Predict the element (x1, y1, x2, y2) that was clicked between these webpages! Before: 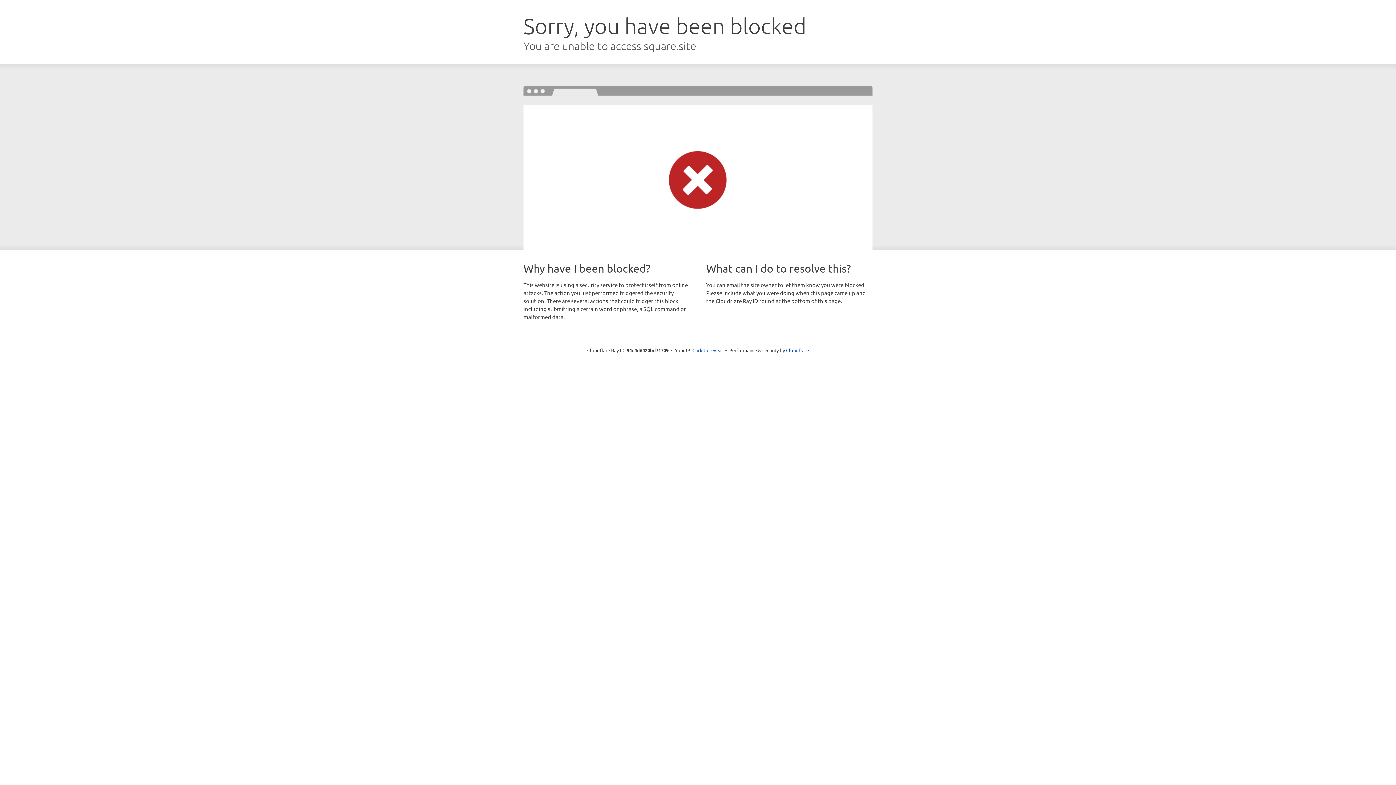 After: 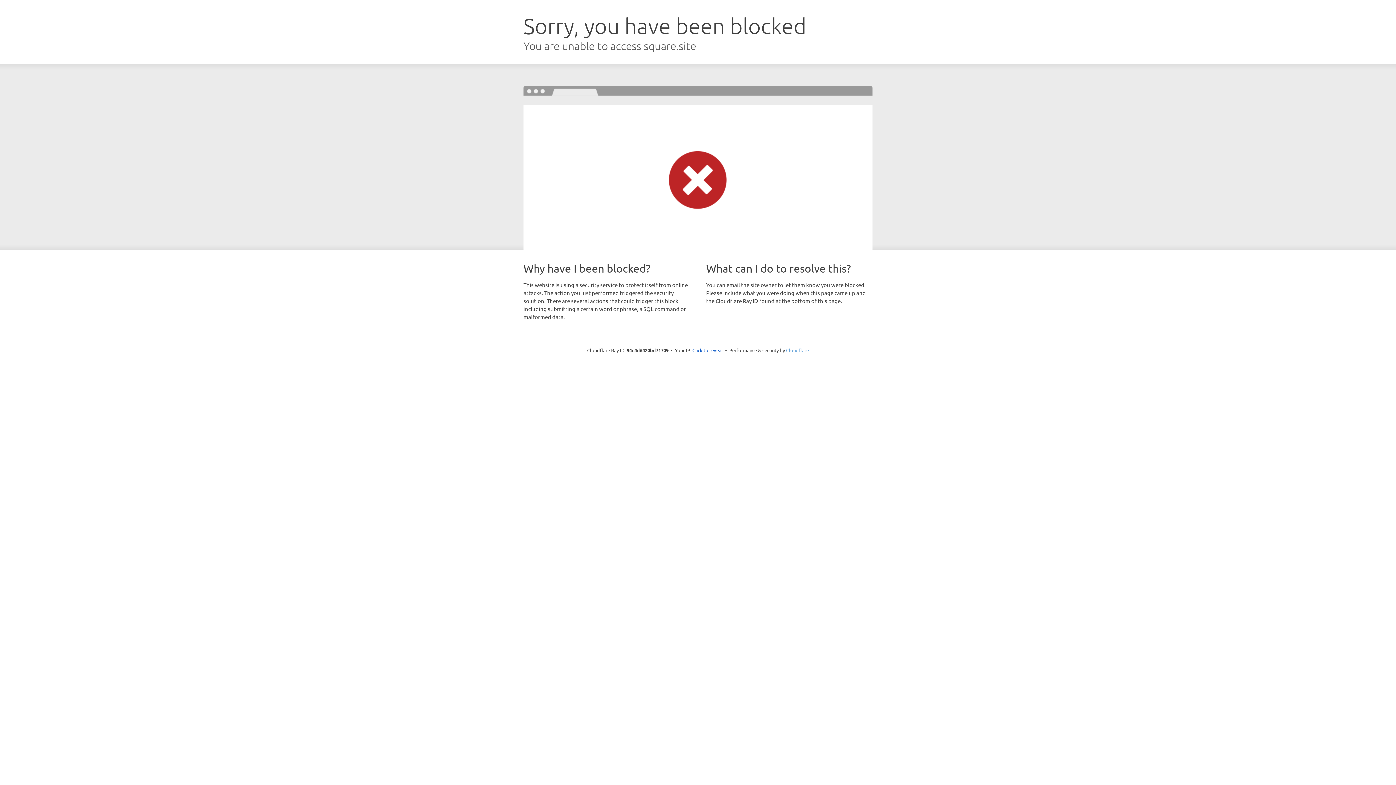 Action: bbox: (786, 347, 809, 353) label: Cloudflare